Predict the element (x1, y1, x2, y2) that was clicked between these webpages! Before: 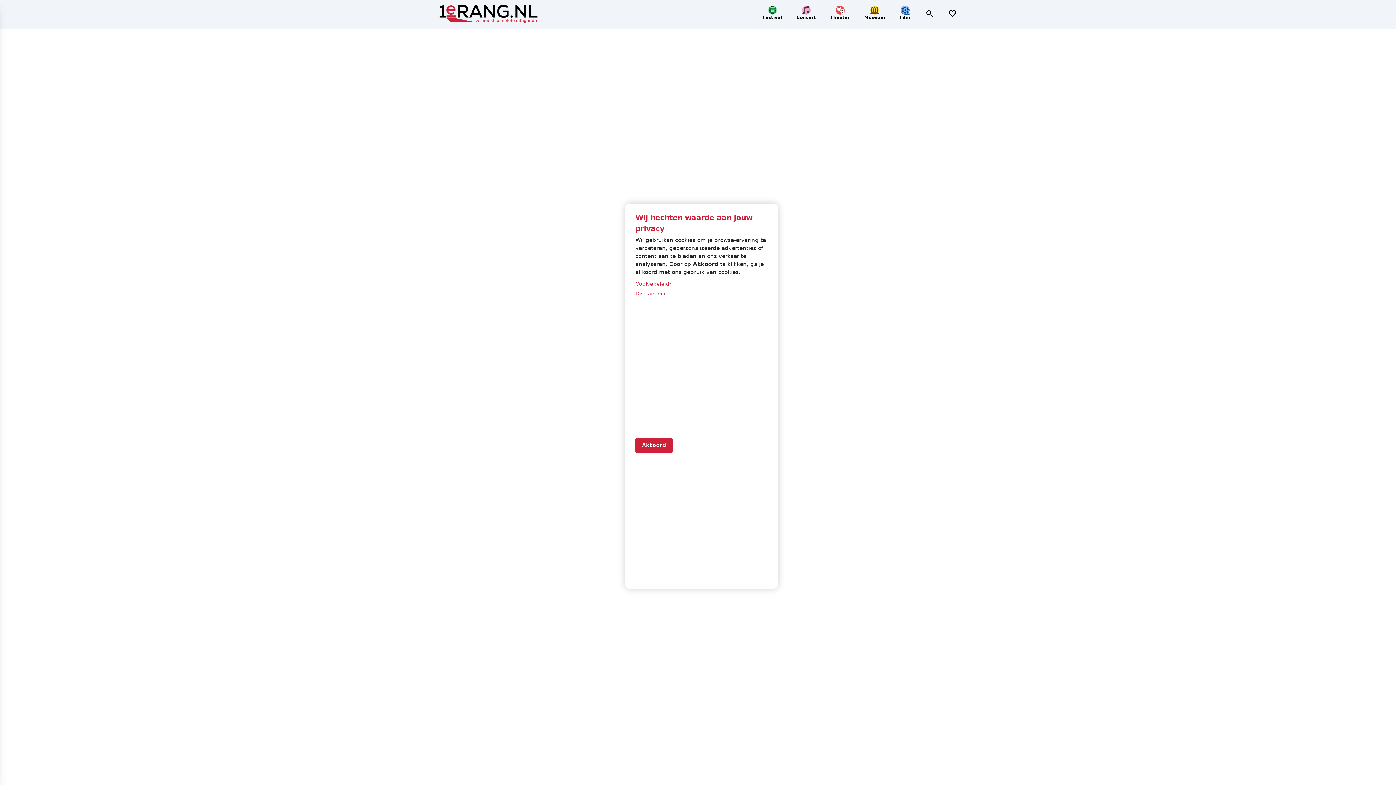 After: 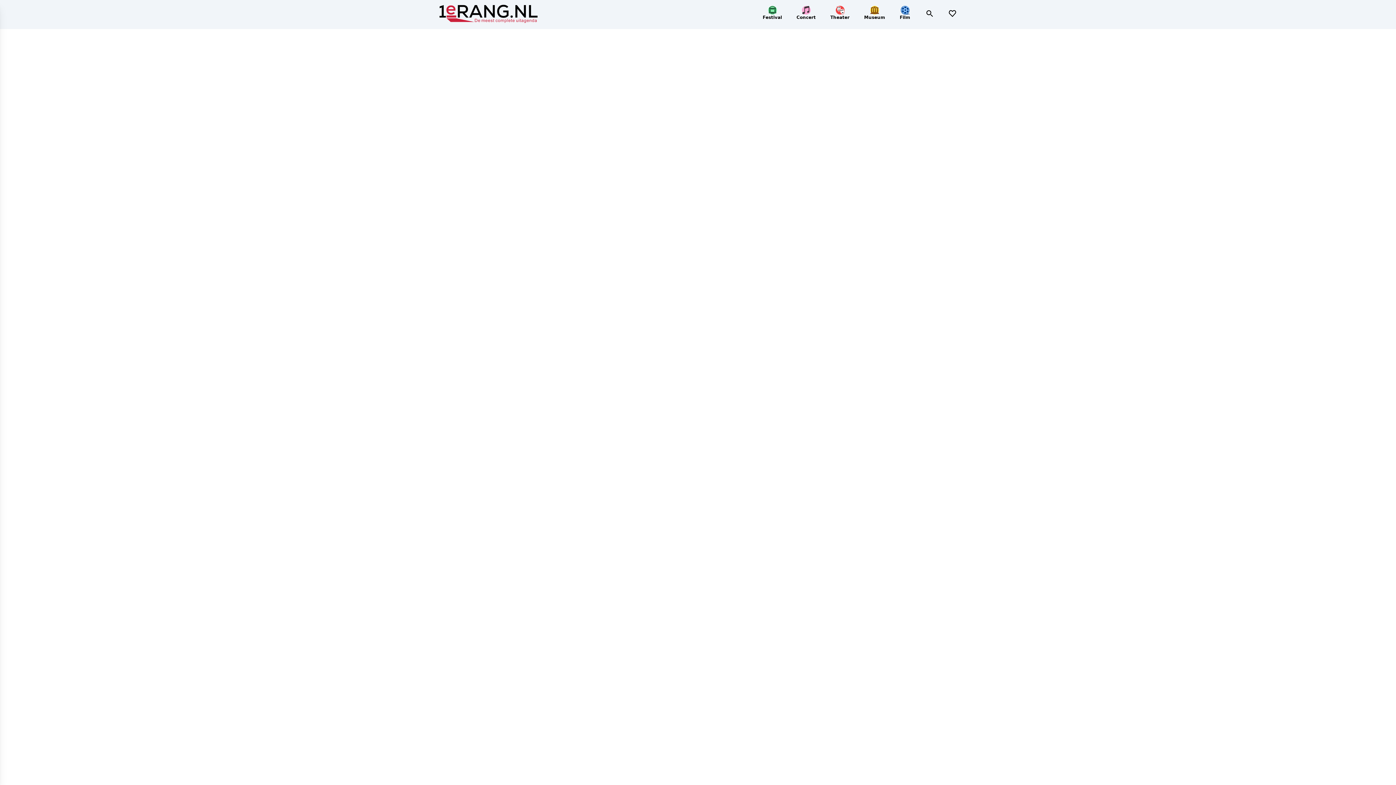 Action: label: Accept cookies bbox: (635, 438, 672, 452)